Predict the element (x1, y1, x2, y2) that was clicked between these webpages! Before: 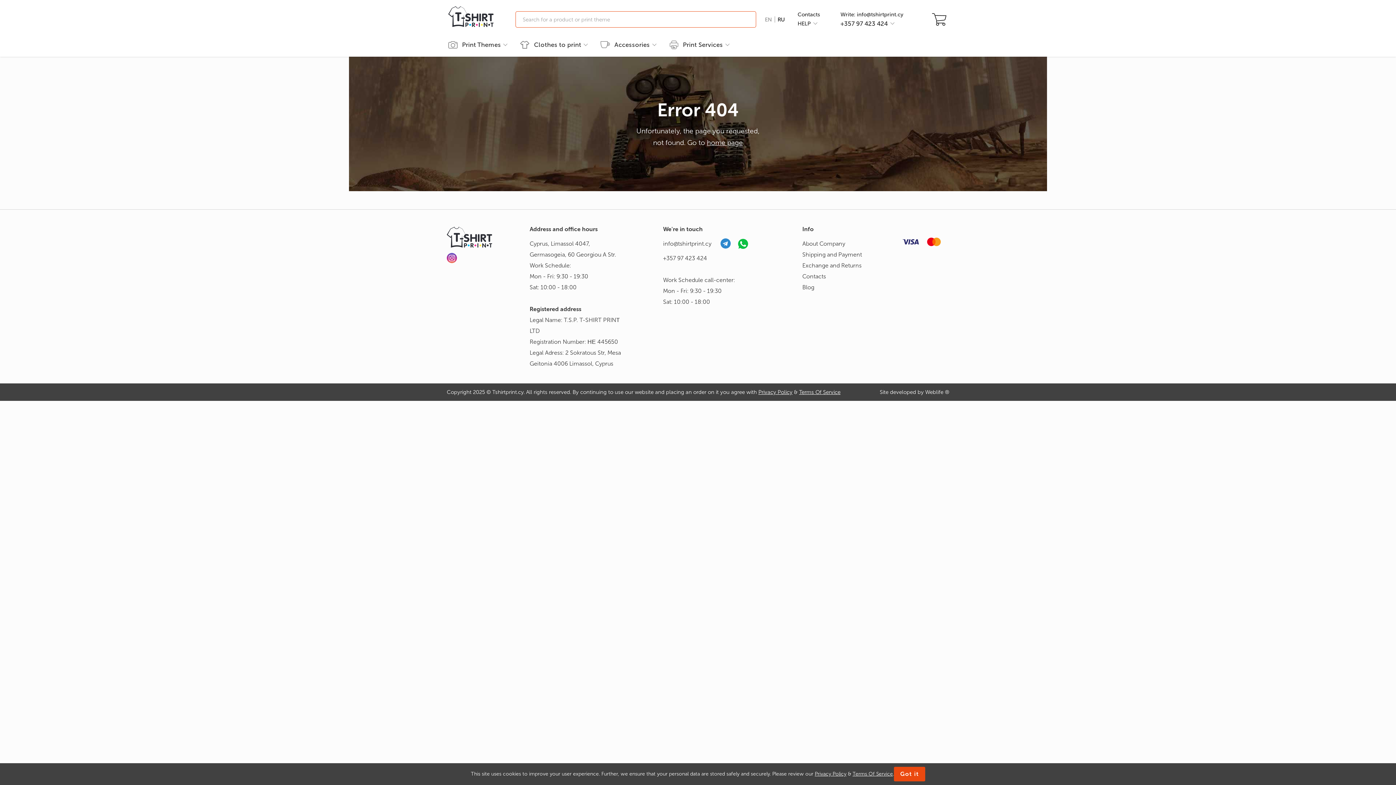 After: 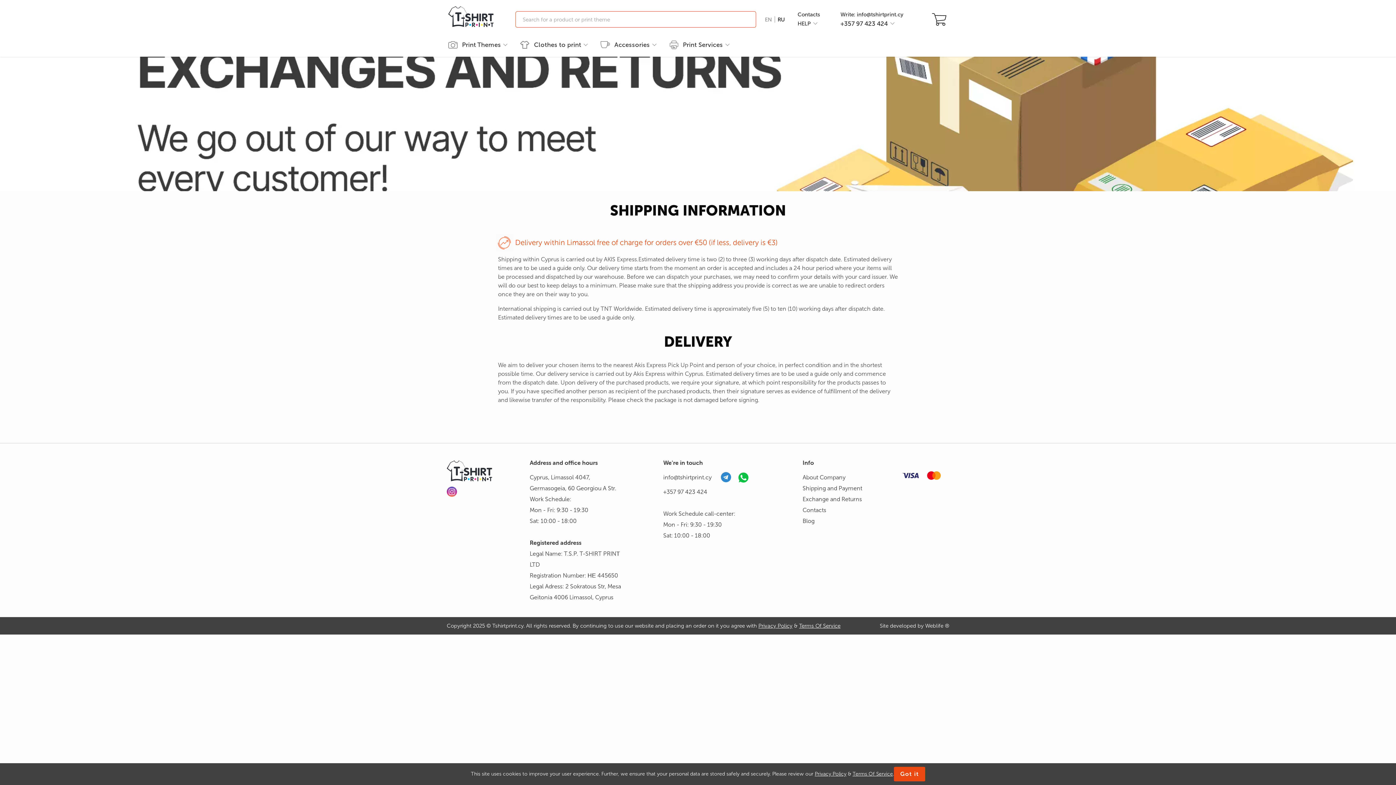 Action: bbox: (802, 249, 862, 260) label: Shipping and Payment